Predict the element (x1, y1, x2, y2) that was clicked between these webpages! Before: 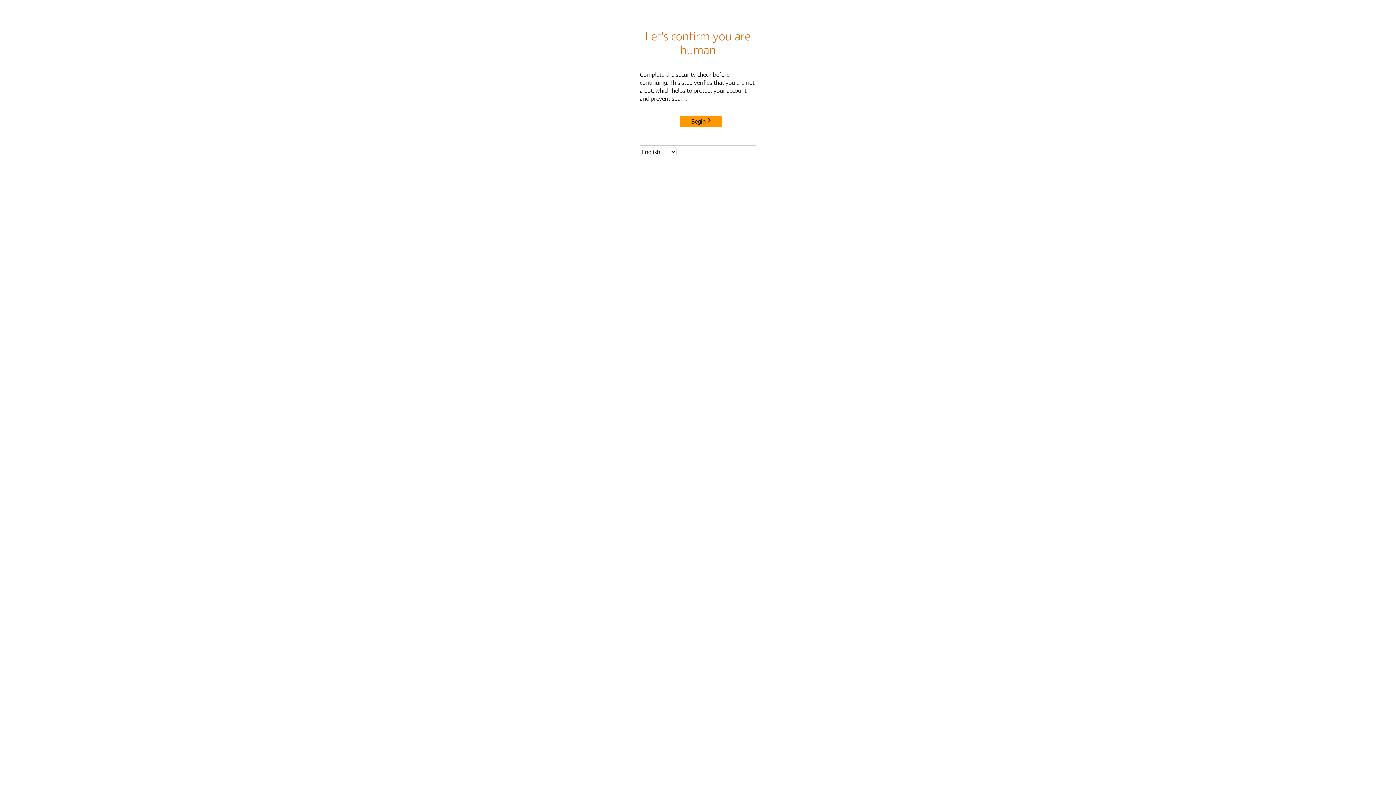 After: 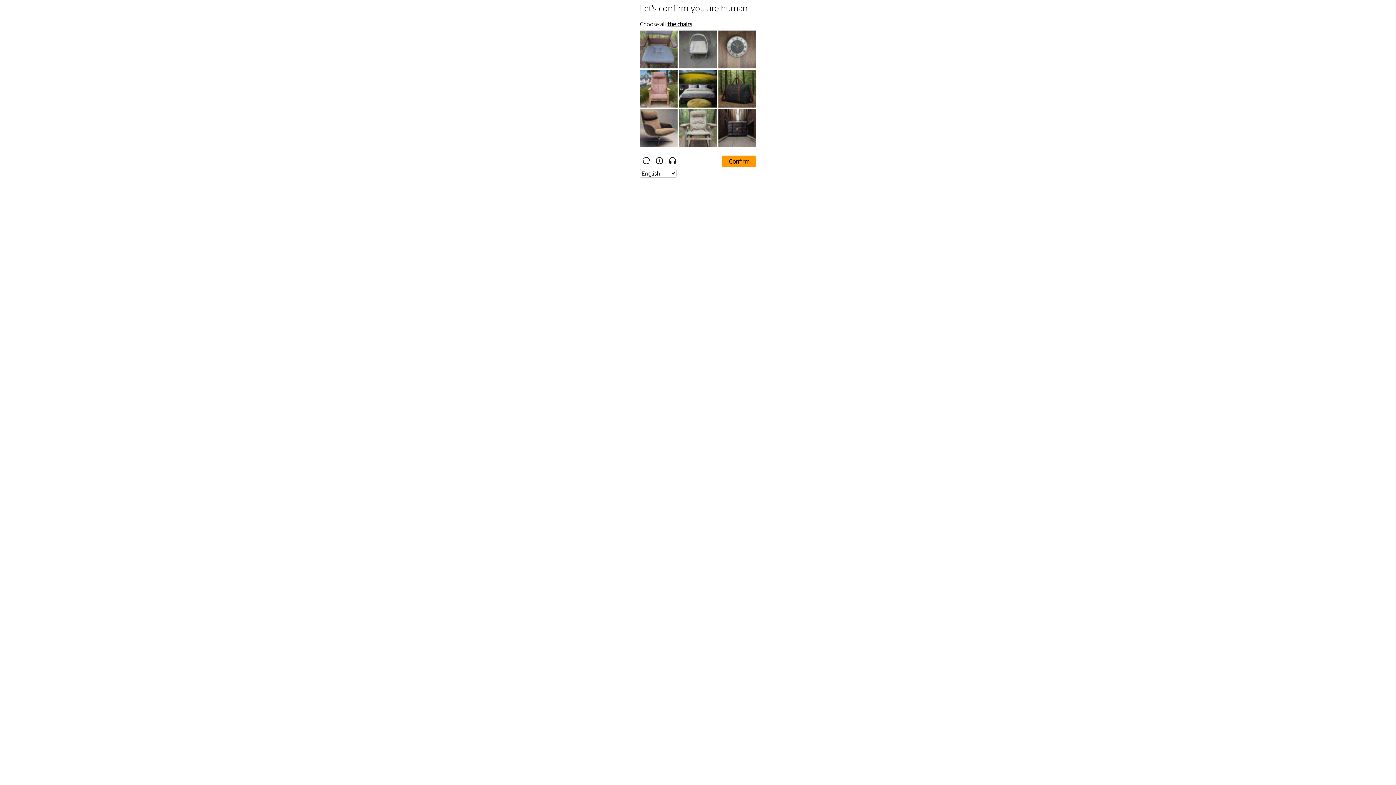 Action: bbox: (680, 115, 722, 127) label: Begin